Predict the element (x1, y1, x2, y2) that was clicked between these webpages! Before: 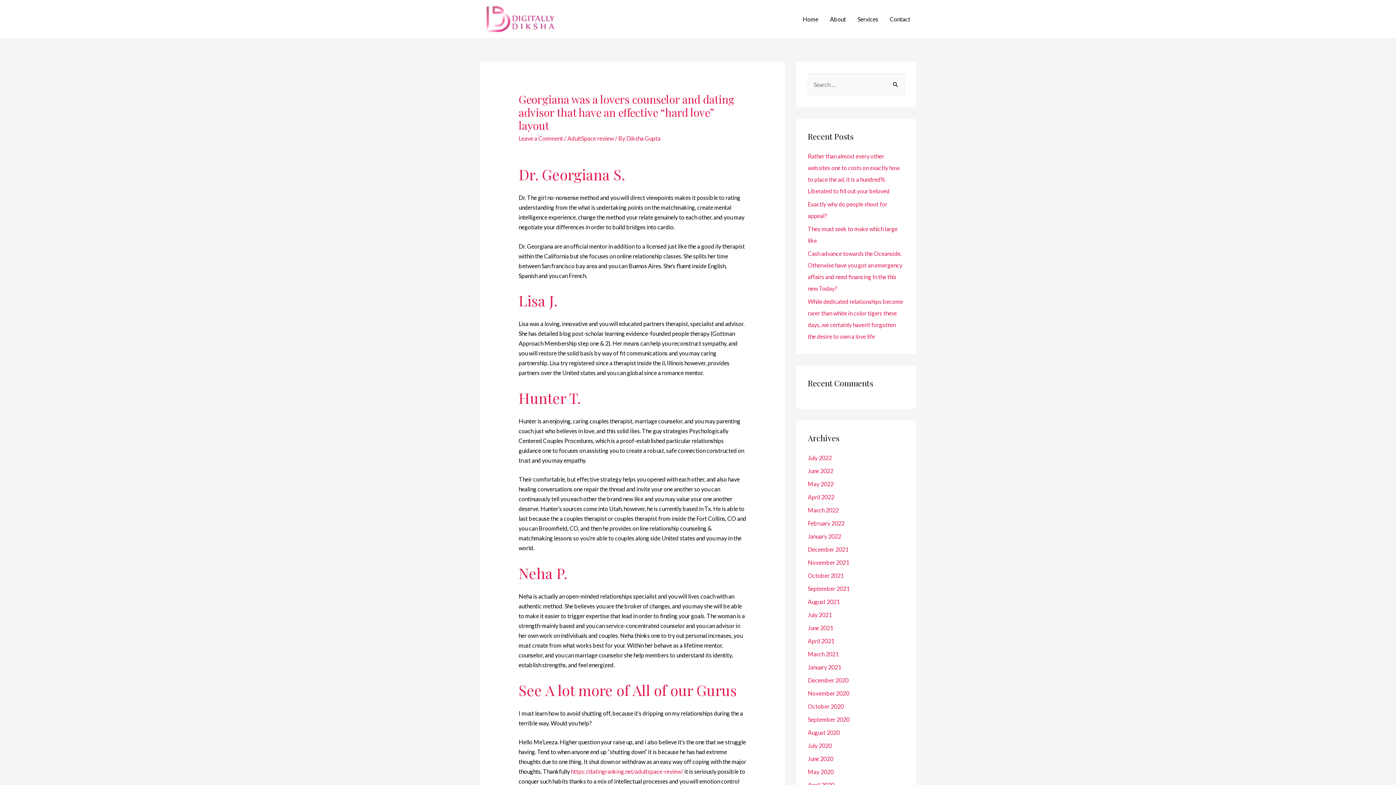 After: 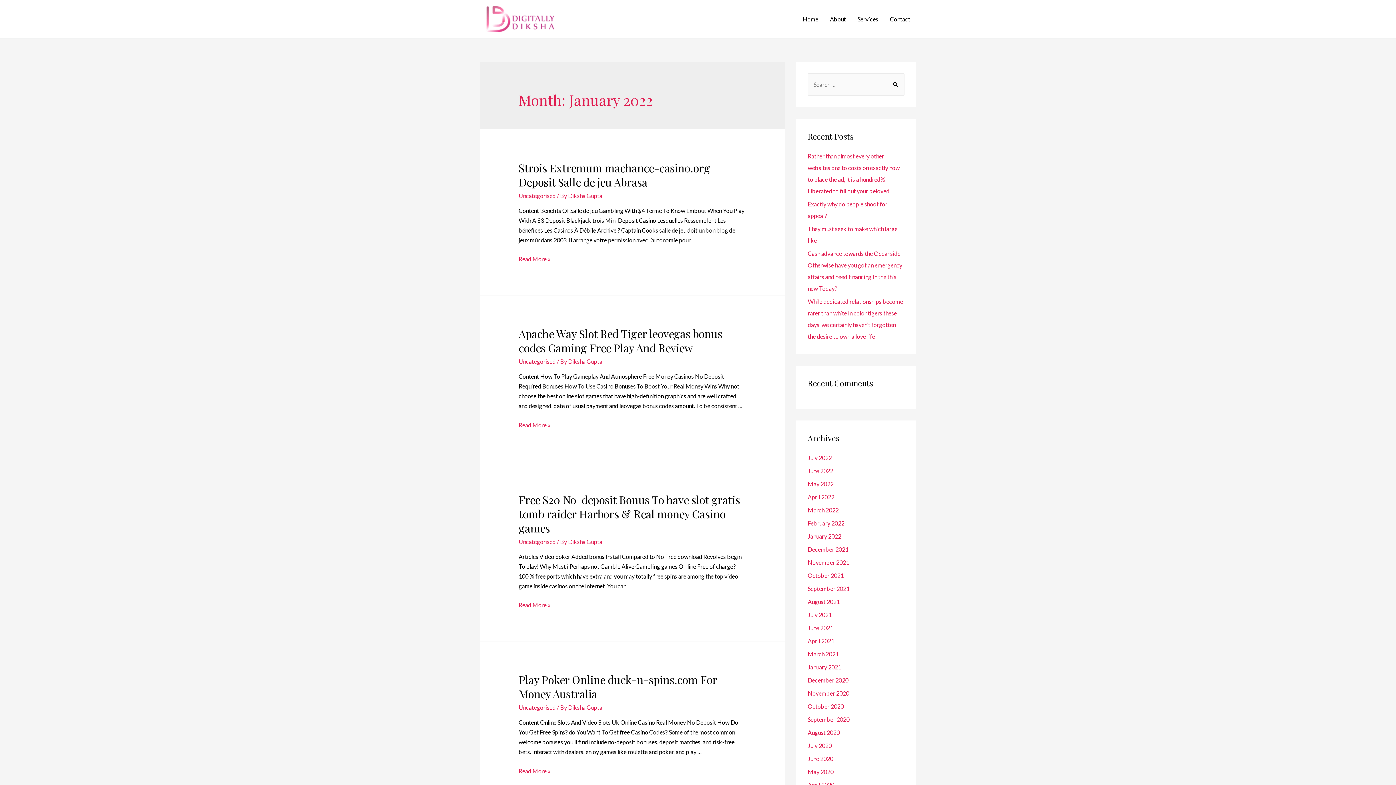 Action: bbox: (808, 533, 841, 540) label: January 2022